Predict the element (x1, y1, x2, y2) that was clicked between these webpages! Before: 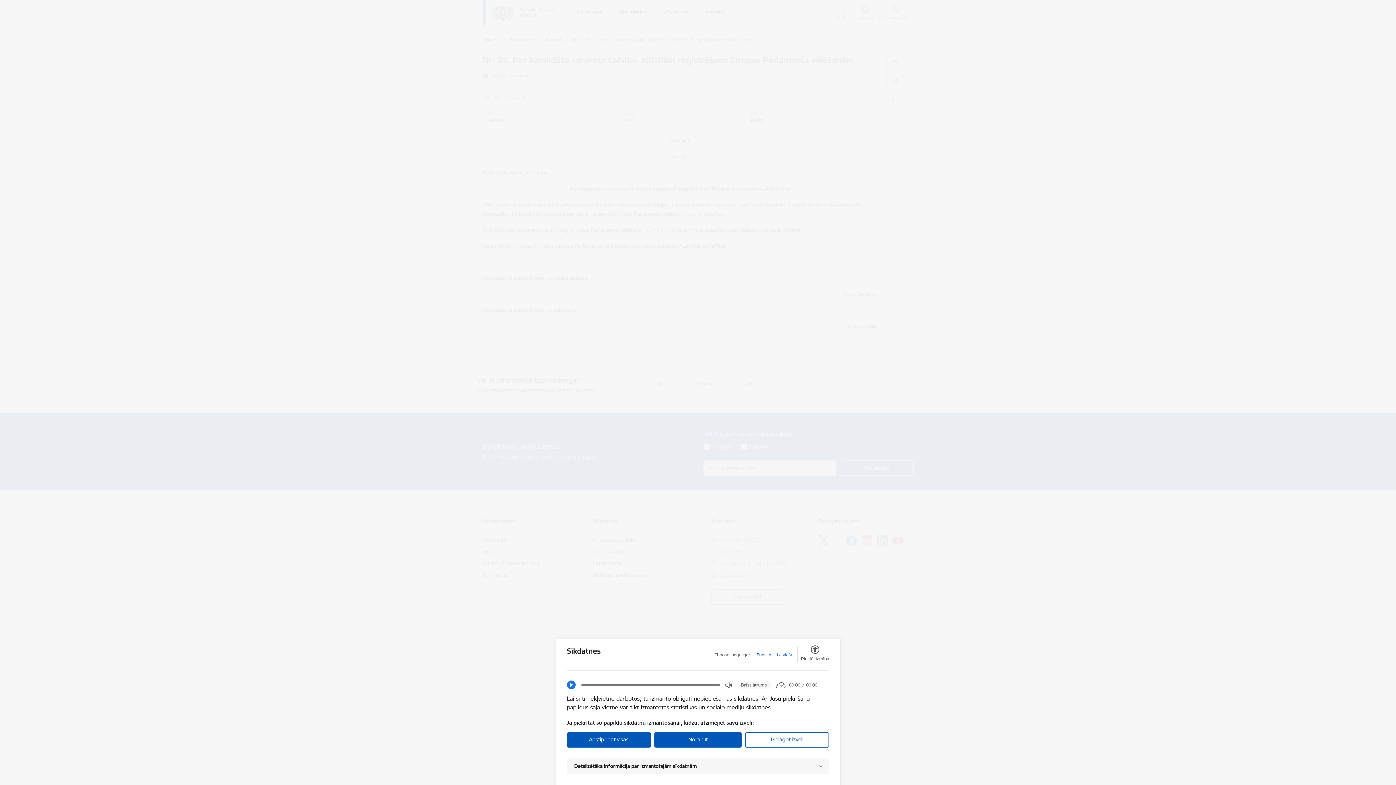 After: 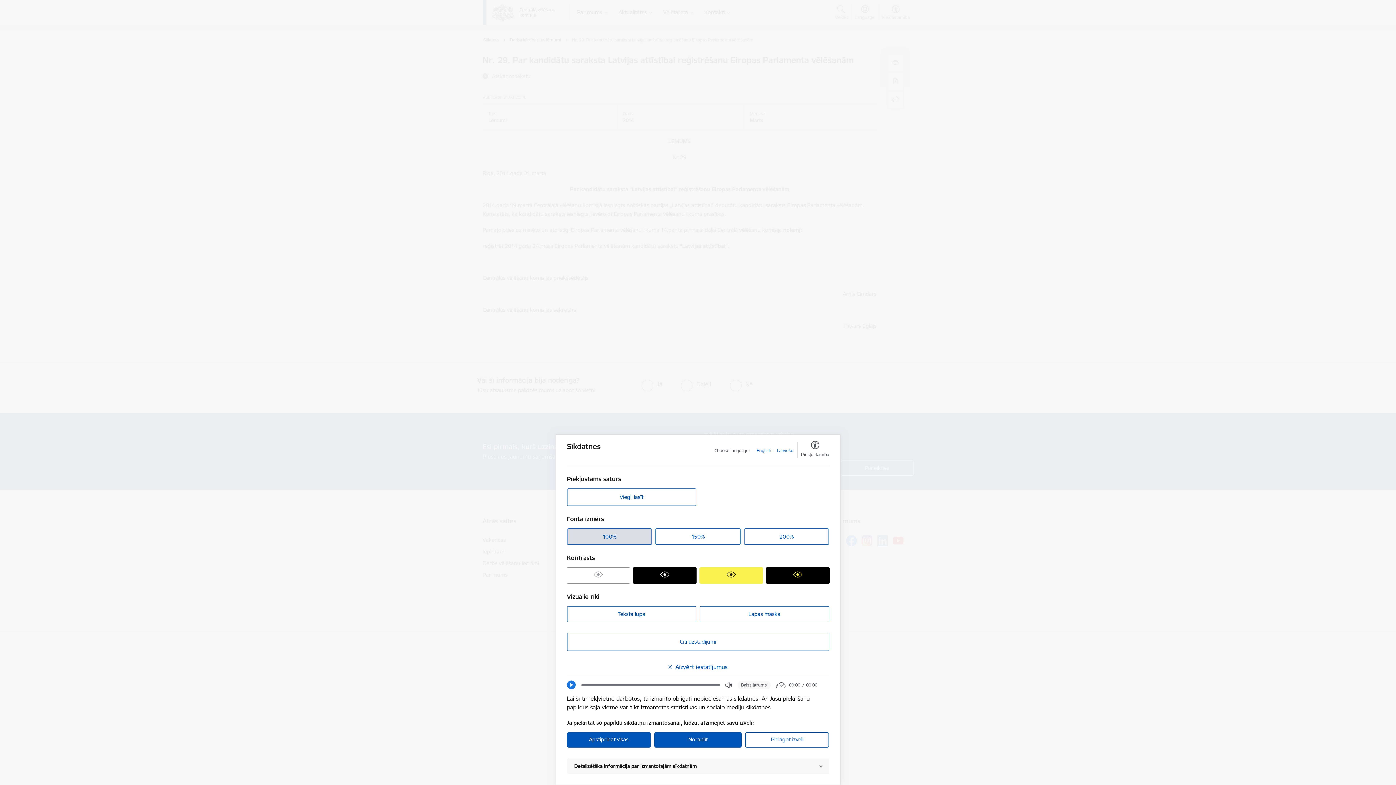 Action: label: Piekļūstamība bbox: (801, 646, 829, 662)